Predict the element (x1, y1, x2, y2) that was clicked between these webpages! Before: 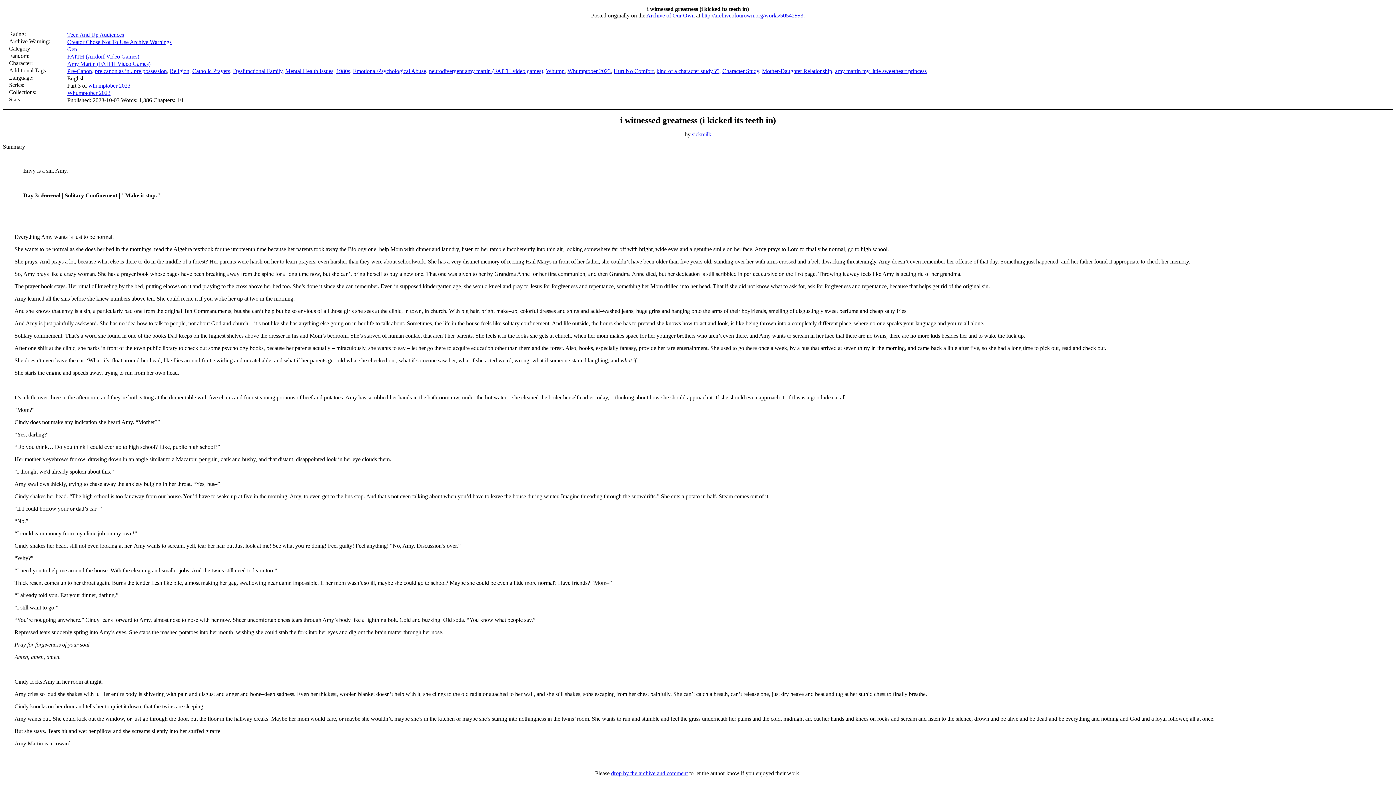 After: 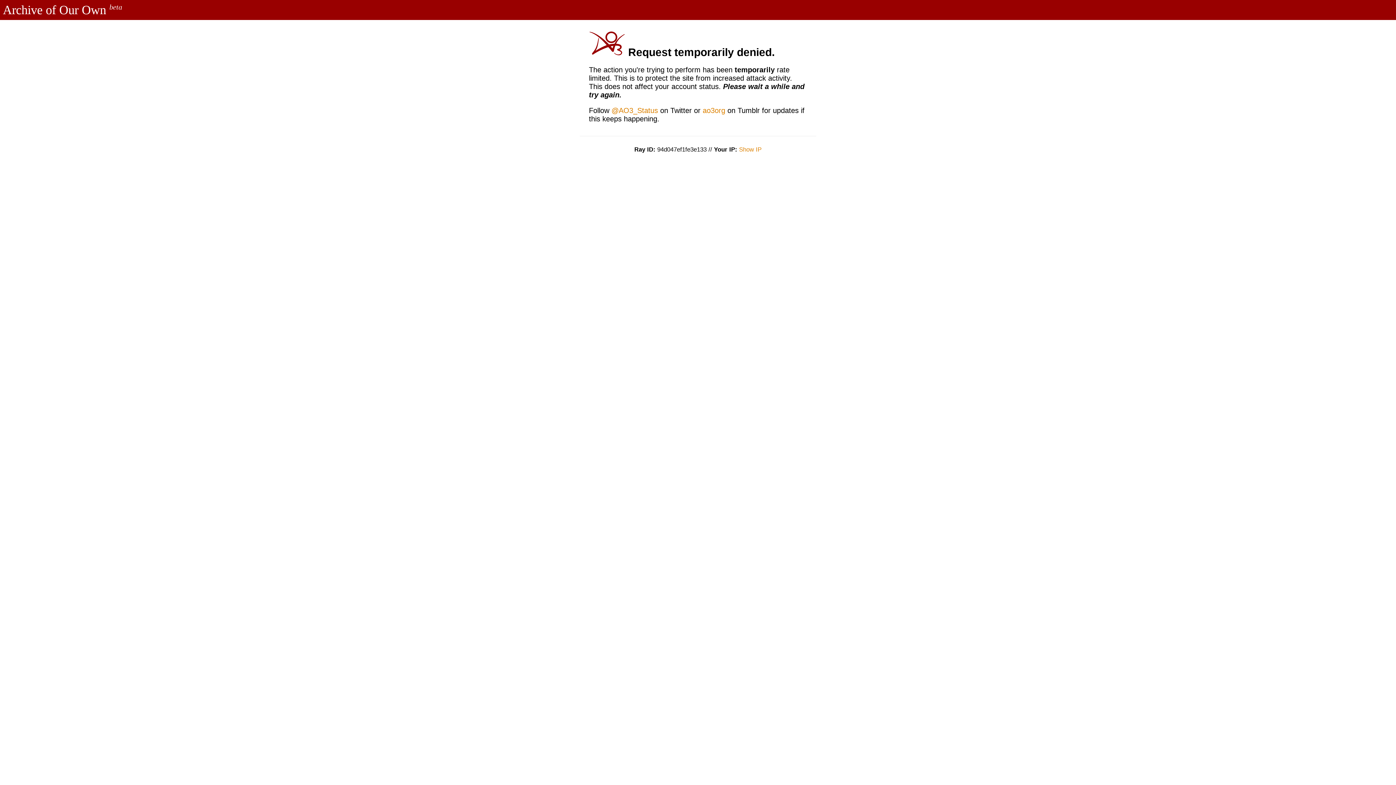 Action: label: Religion bbox: (169, 68, 189, 74)